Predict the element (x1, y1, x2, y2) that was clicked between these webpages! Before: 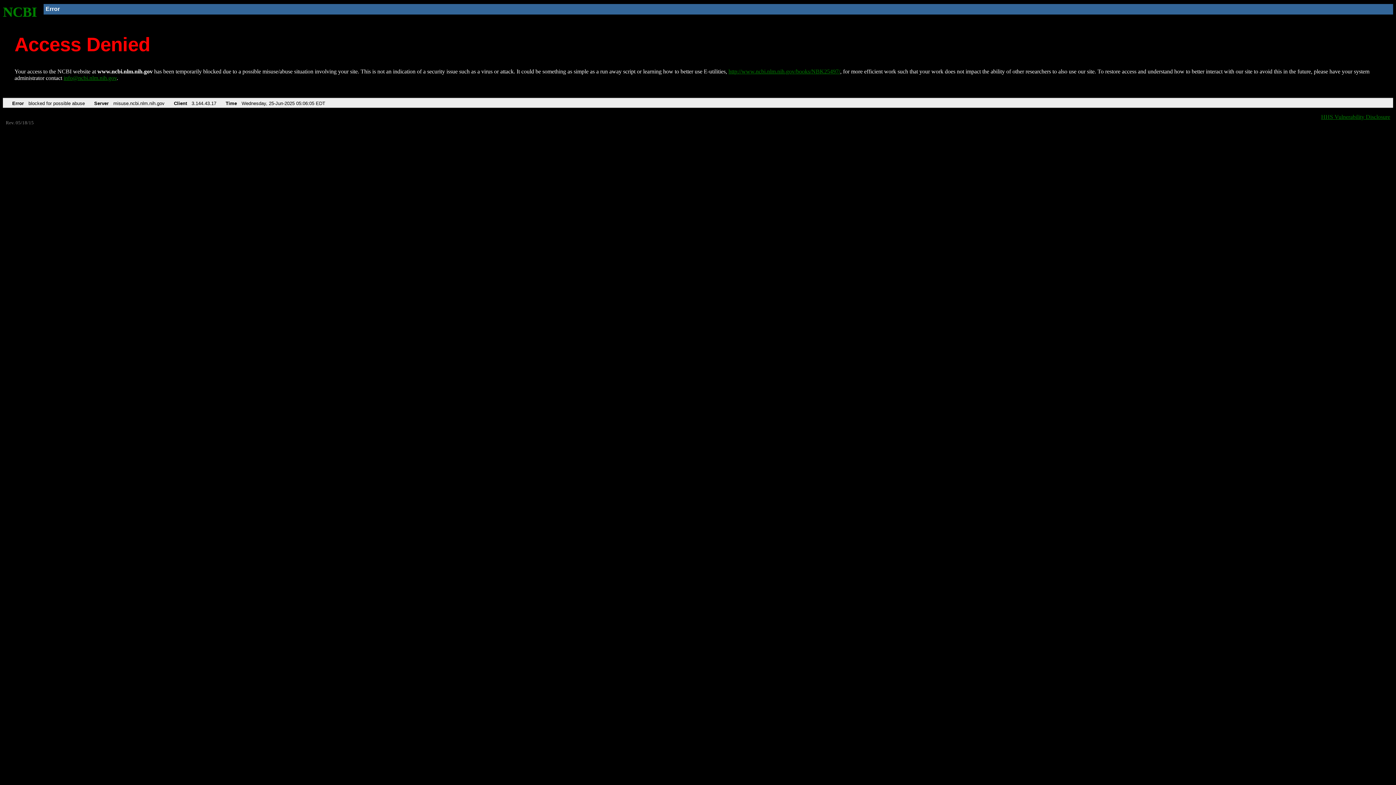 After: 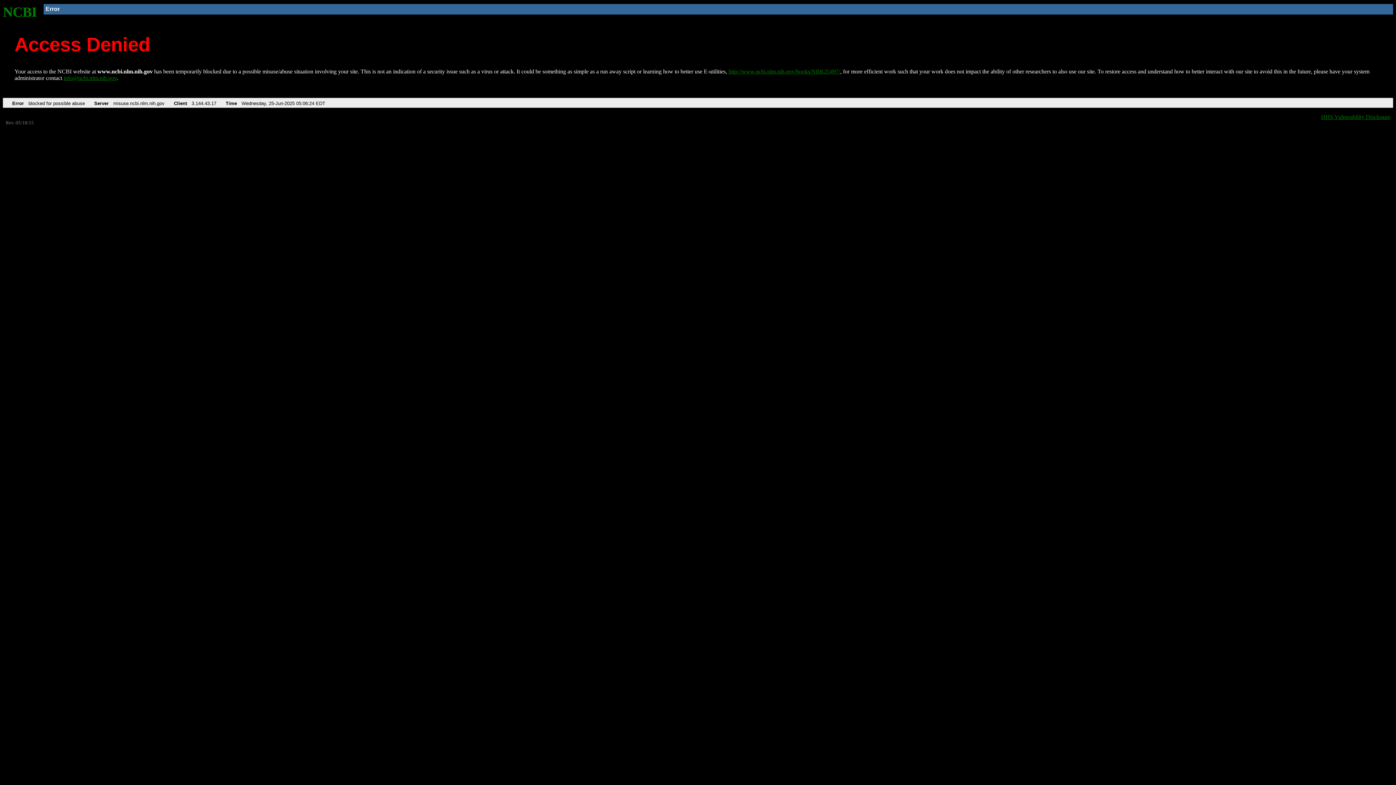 Action: label: NCBI bbox: (2, 4, 37, 19)